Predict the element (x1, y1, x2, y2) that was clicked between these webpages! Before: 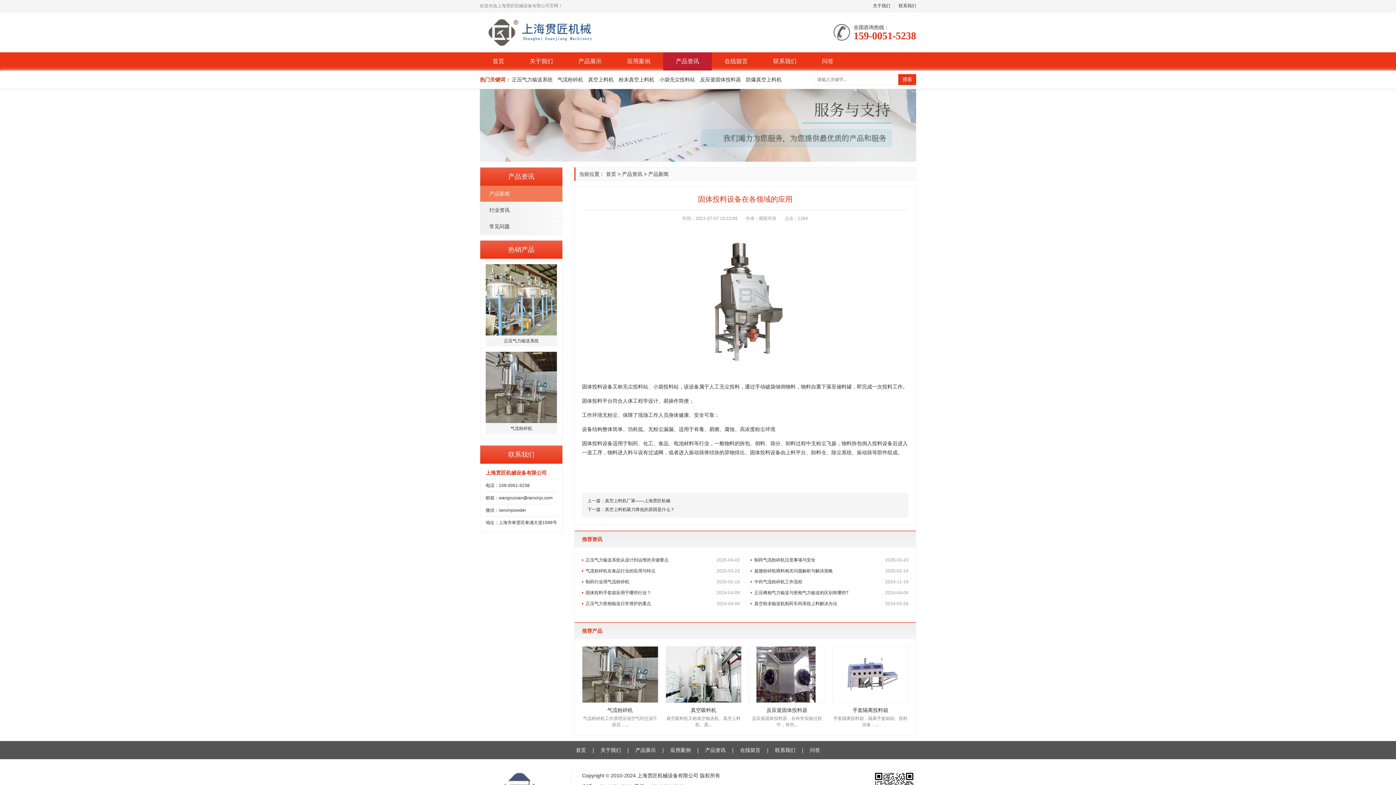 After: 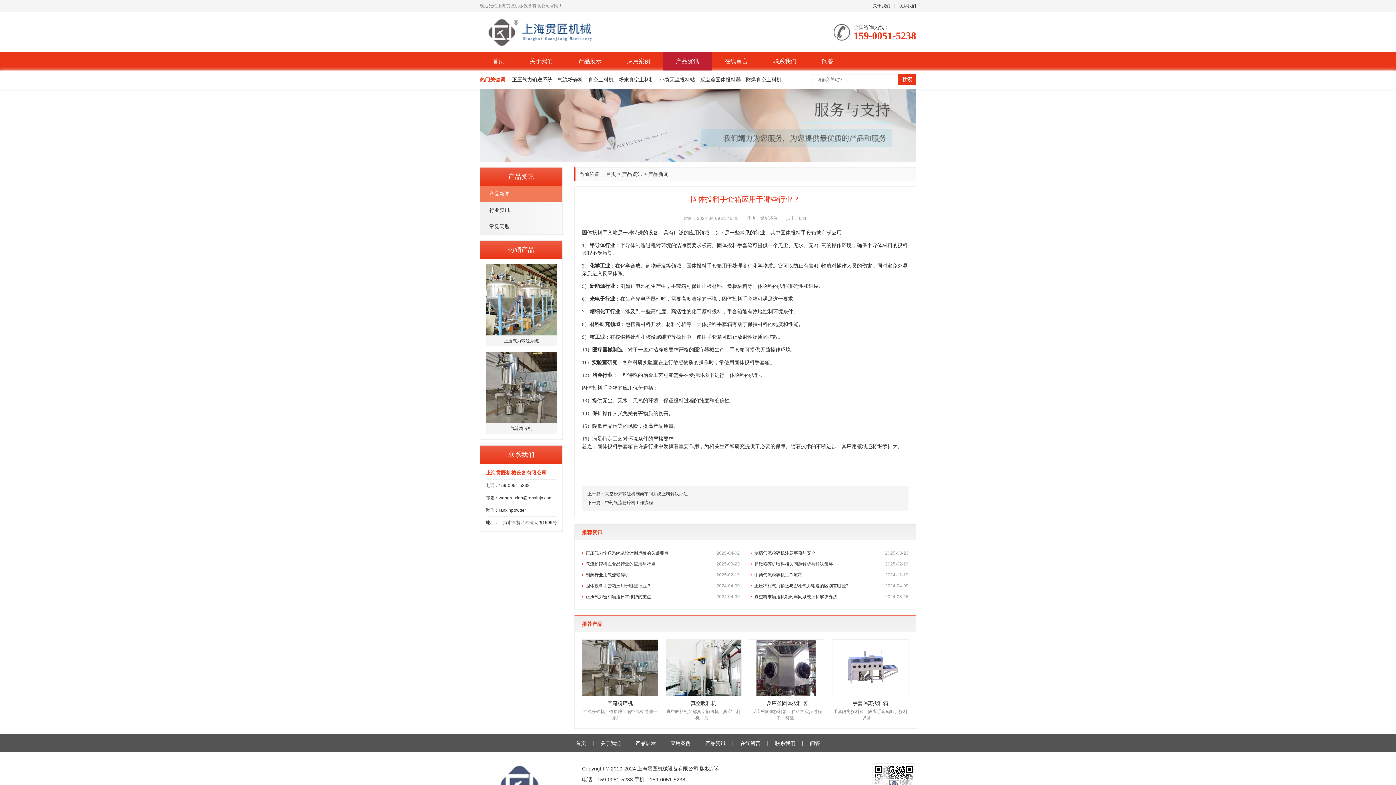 Action: bbox: (582, 587, 740, 598) label: 2024-04-09
固体投料手套箱应用于哪些行业？